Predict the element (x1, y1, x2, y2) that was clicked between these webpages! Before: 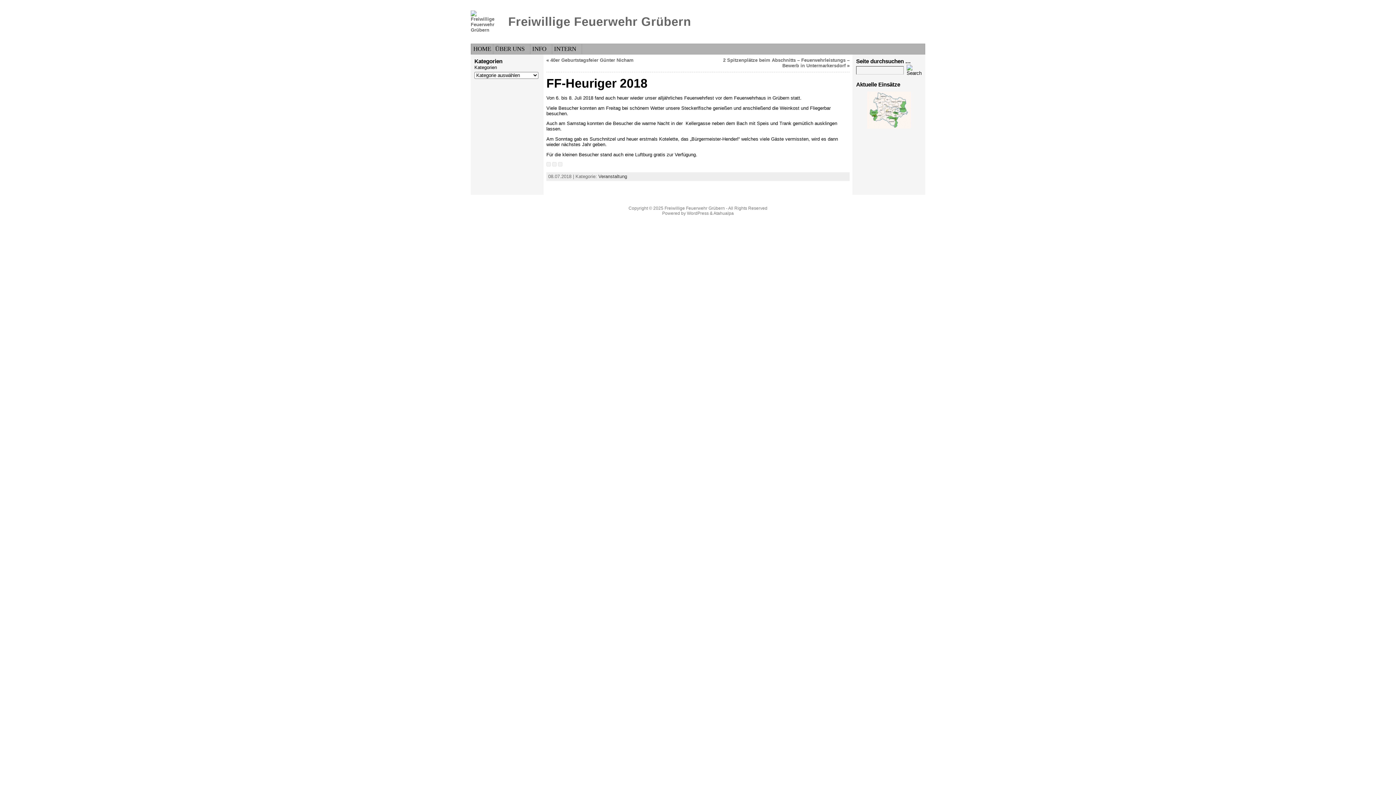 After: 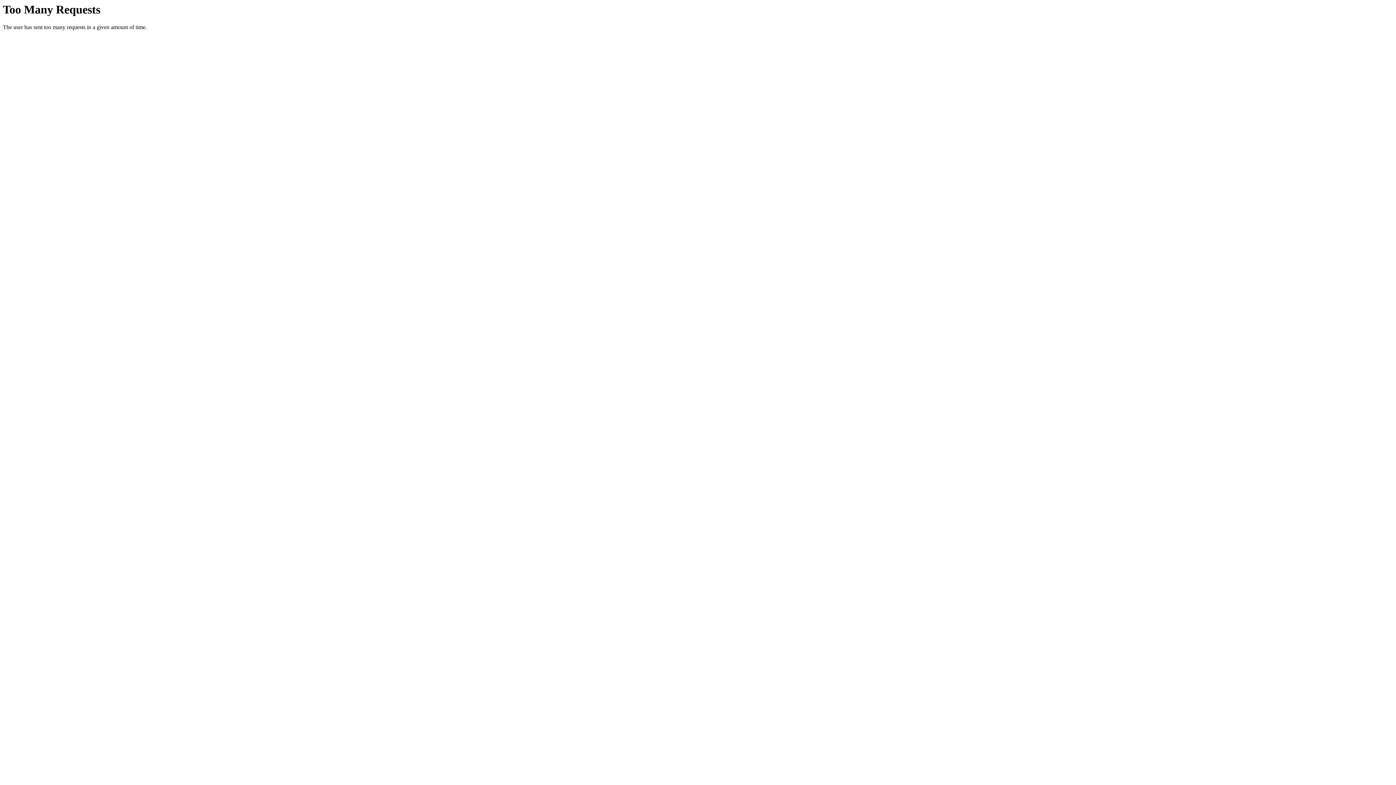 Action: label: HOME bbox: (471, 43, 493, 54)